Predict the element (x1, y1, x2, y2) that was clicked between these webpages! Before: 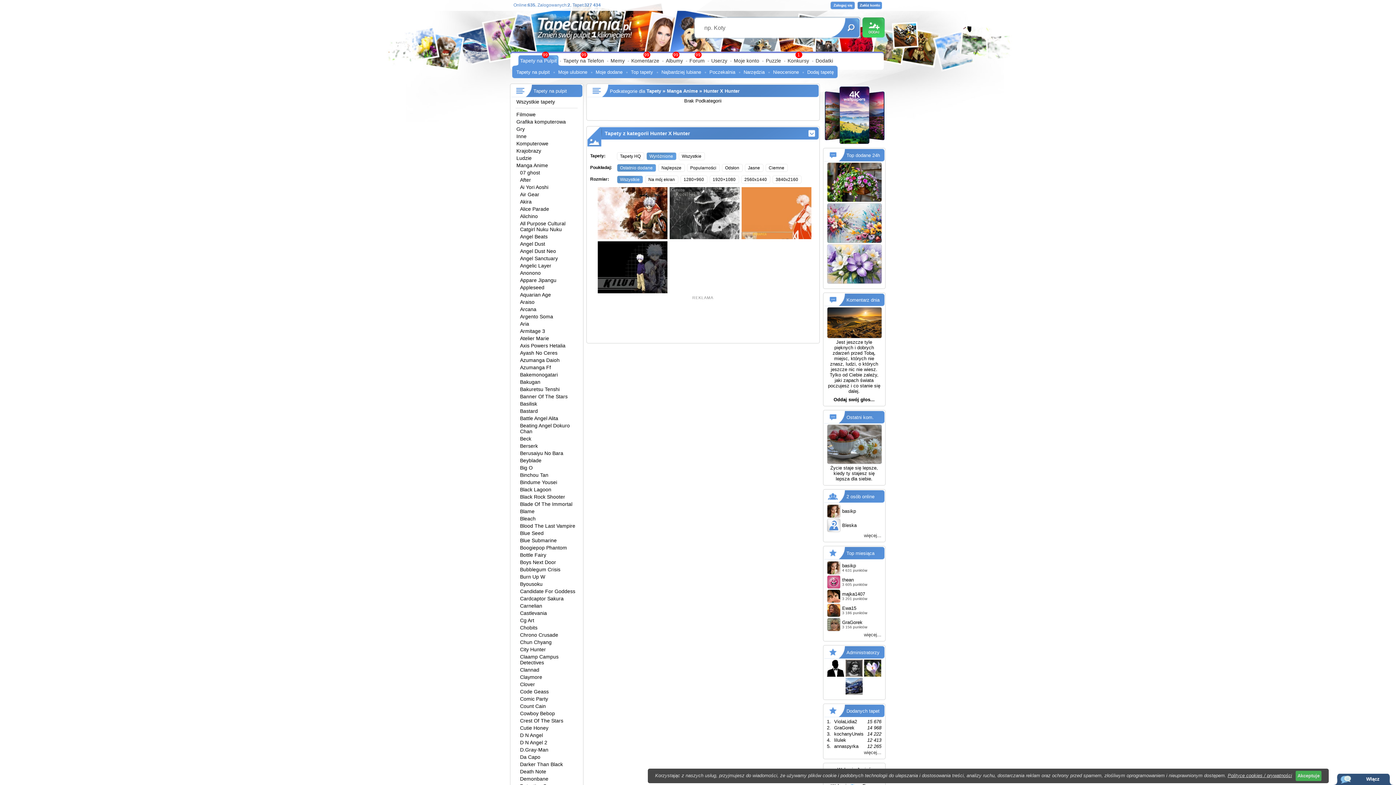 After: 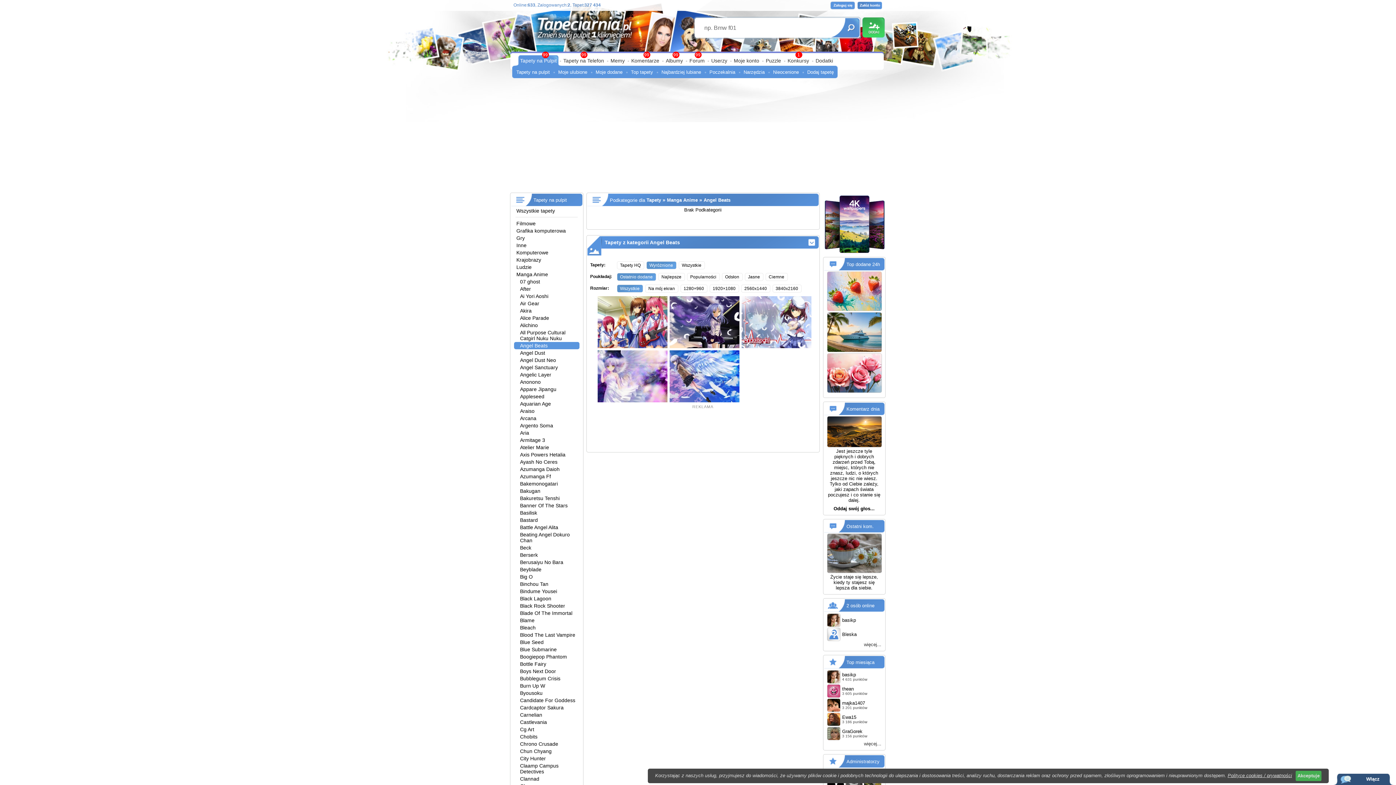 Action: bbox: (518, 233, 549, 240) label: Angel Beats